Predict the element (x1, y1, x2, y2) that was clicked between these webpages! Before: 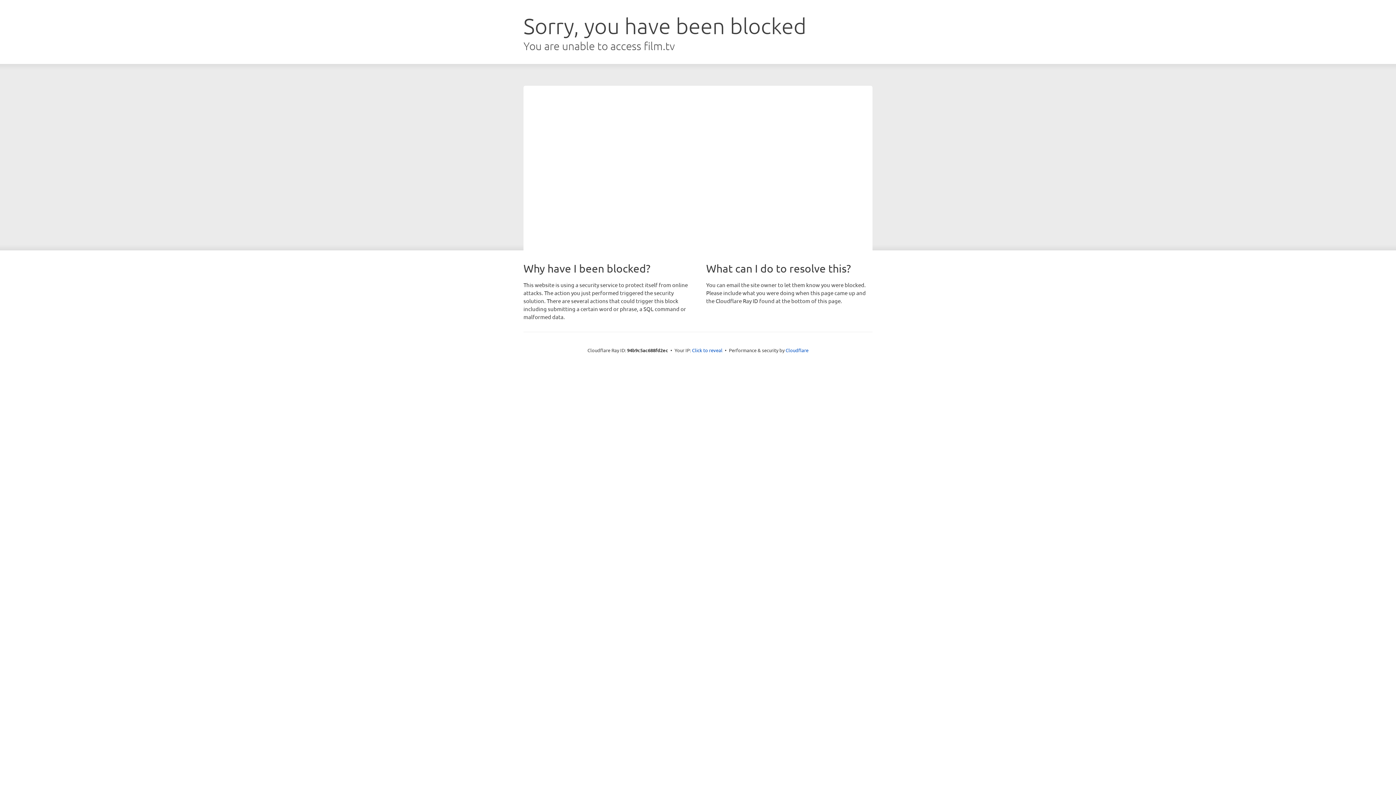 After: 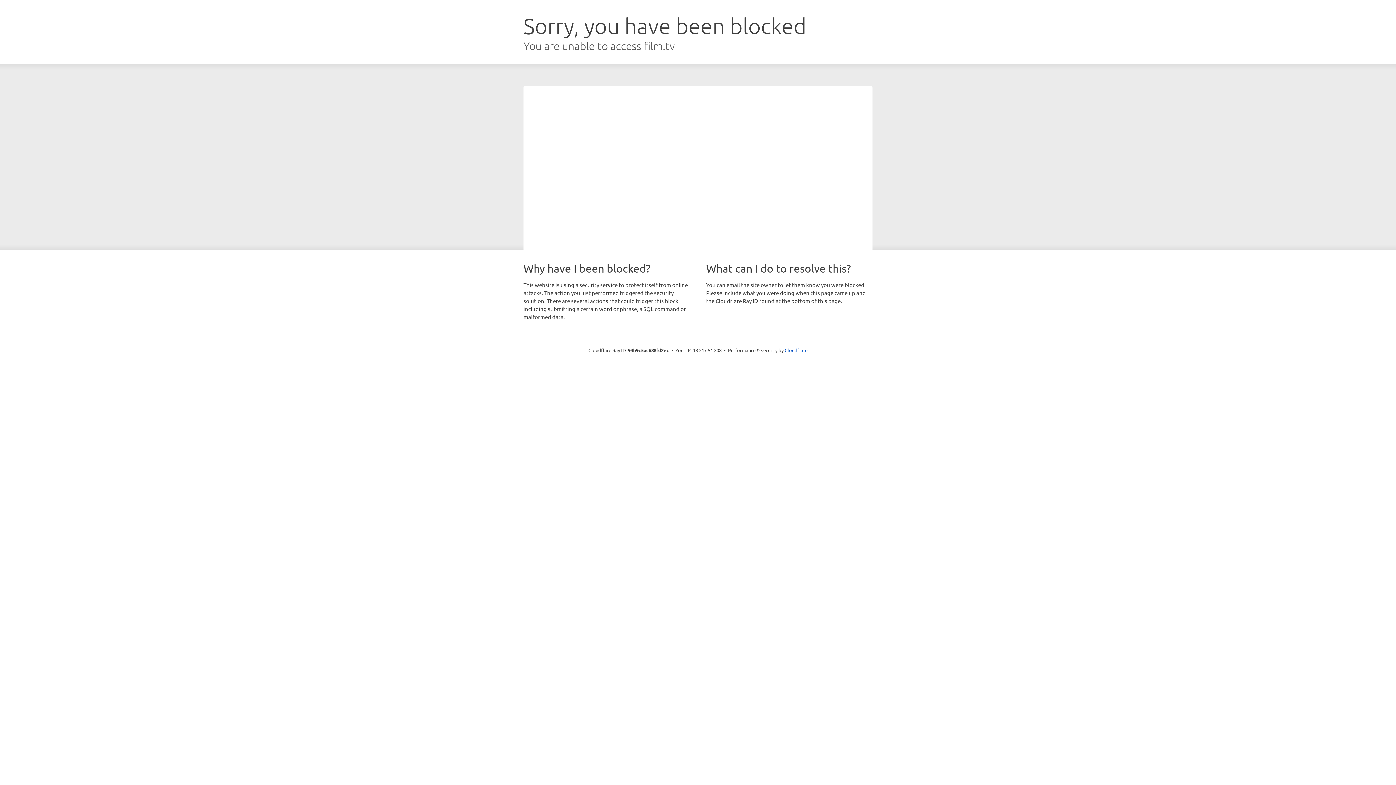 Action: bbox: (692, 346, 722, 353) label: Click to reveal